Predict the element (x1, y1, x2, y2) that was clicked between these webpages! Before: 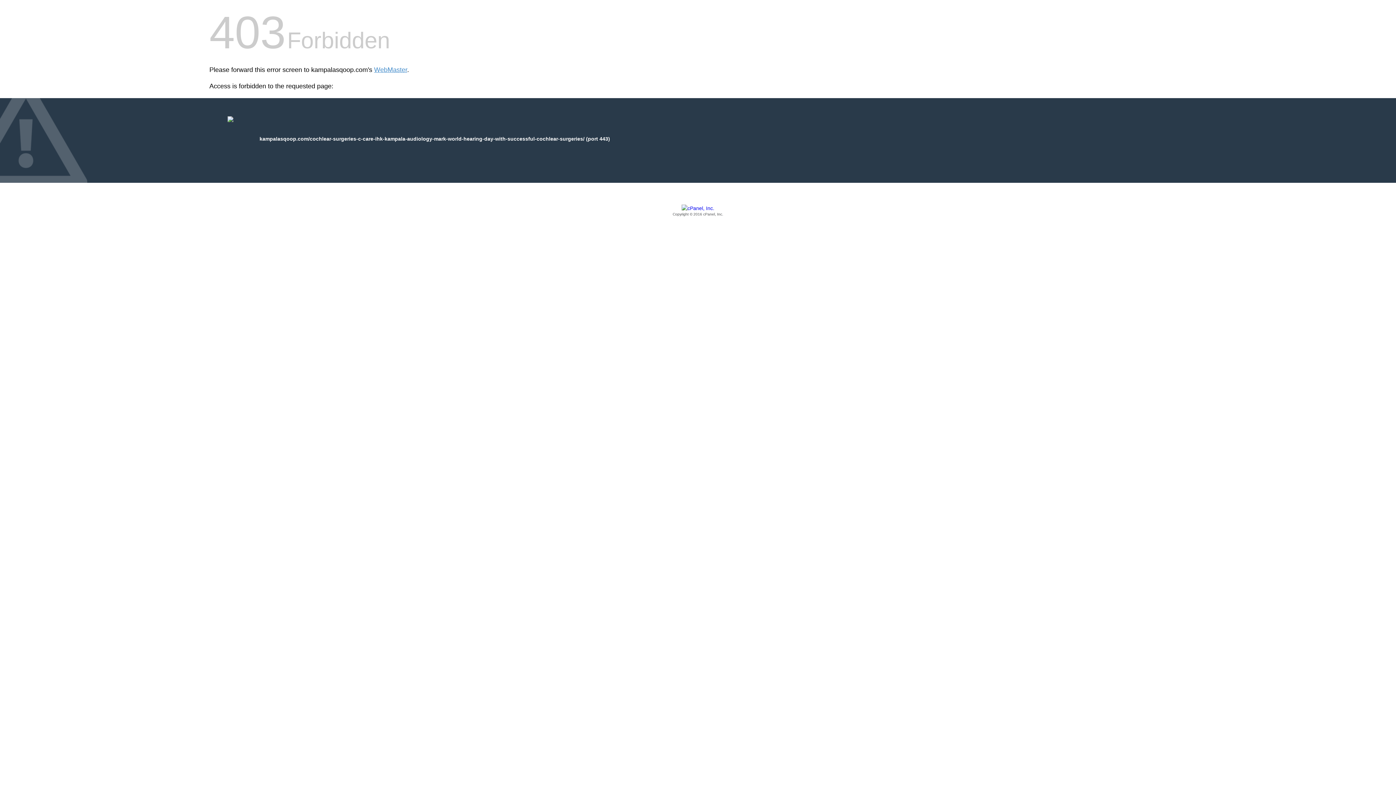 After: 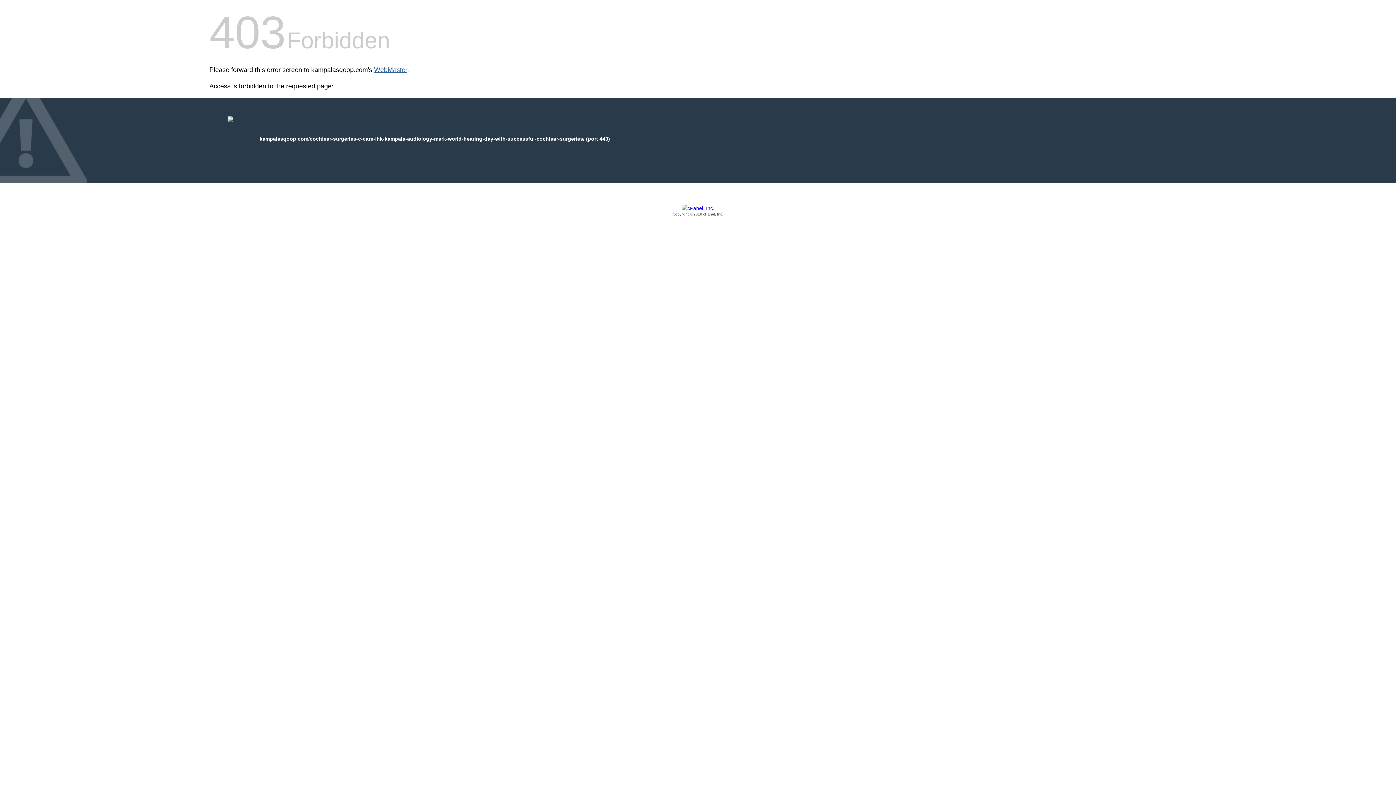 Action: bbox: (374, 66, 407, 73) label: WebMaster